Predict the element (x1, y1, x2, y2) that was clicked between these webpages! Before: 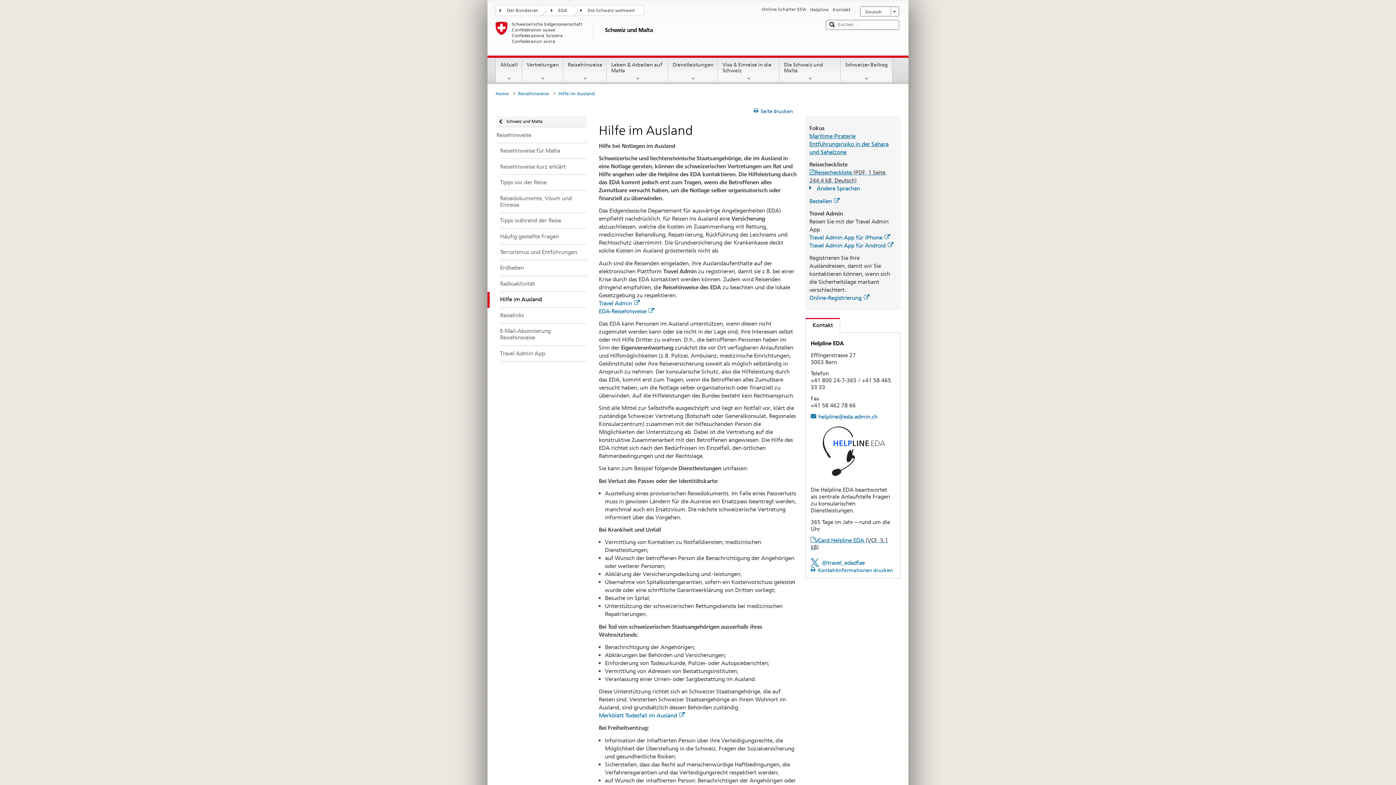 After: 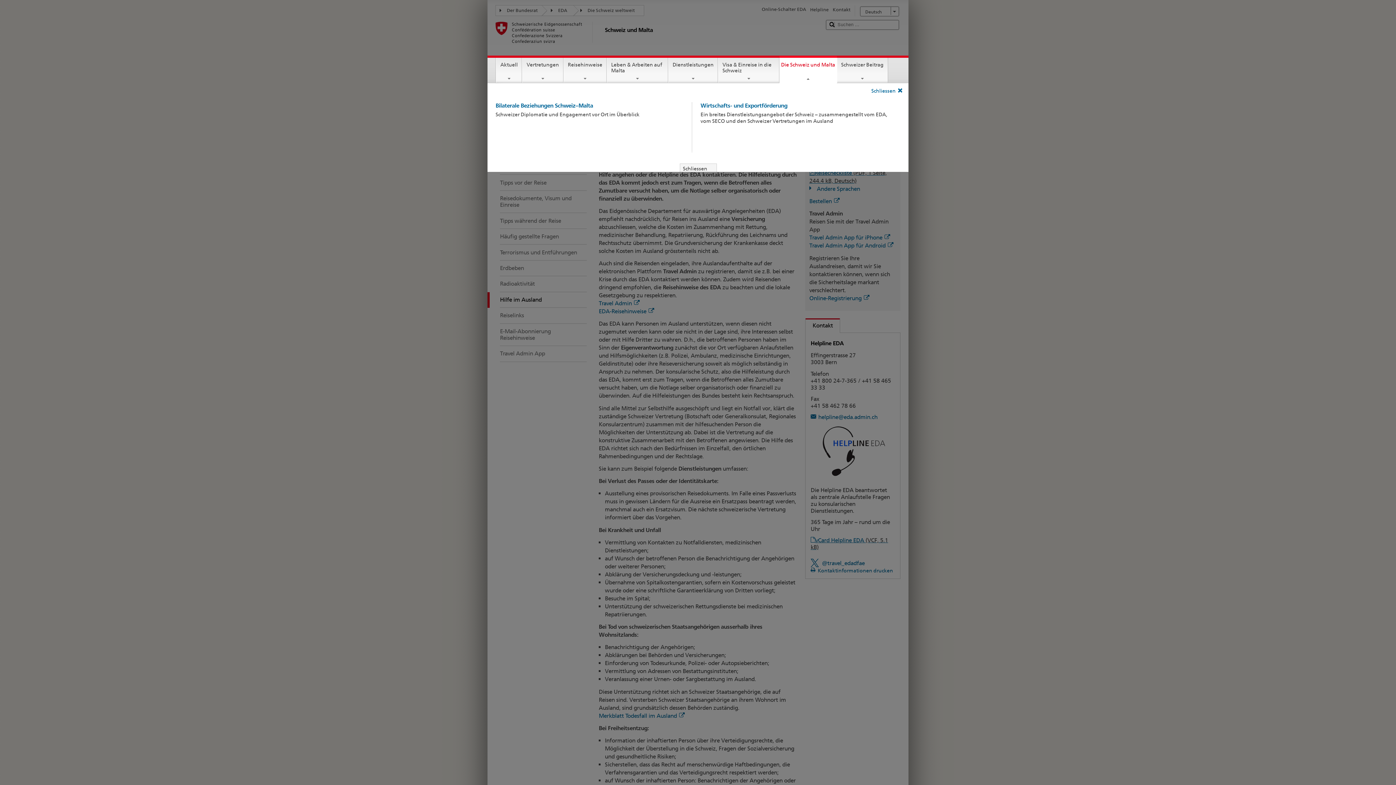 Action: bbox: (780, 57, 840, 81) label: Die Schweiz und Malta